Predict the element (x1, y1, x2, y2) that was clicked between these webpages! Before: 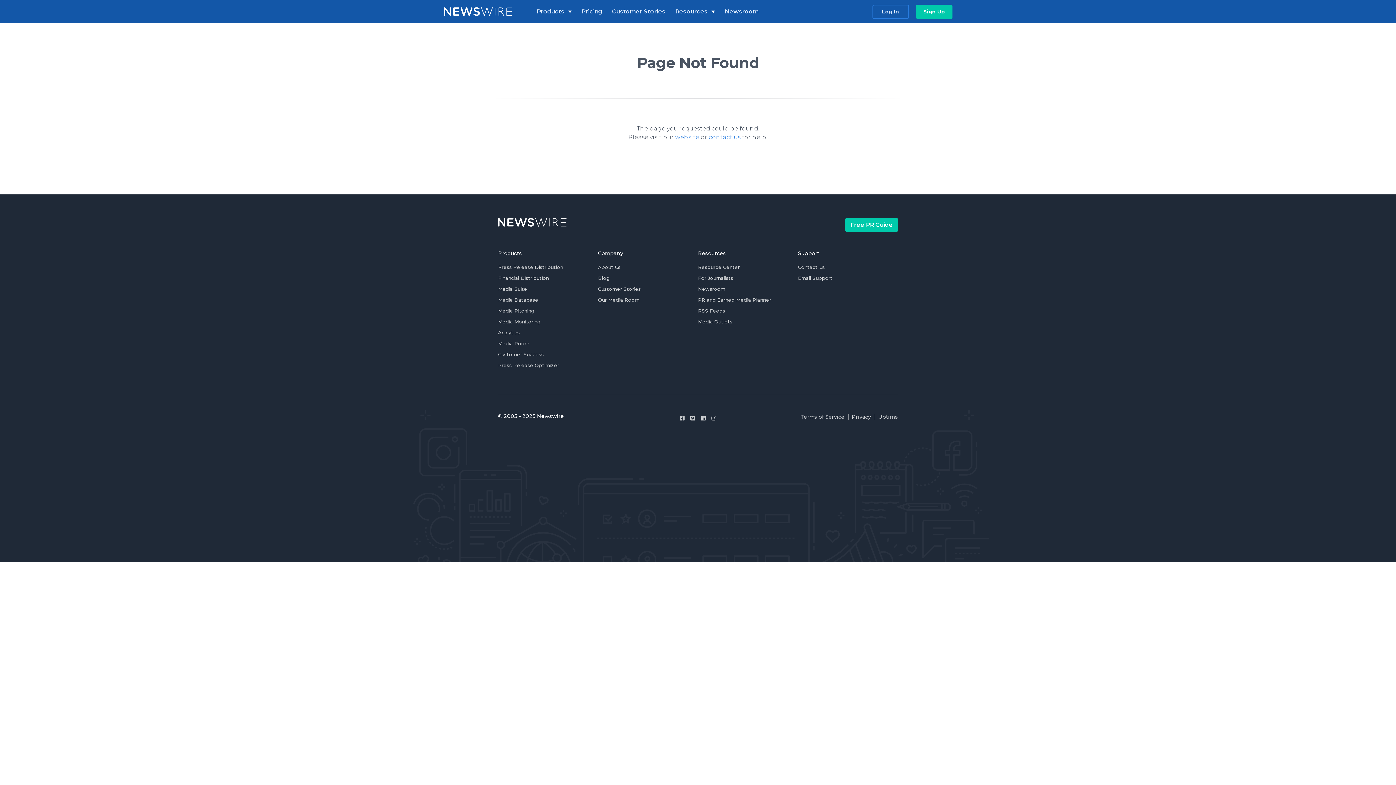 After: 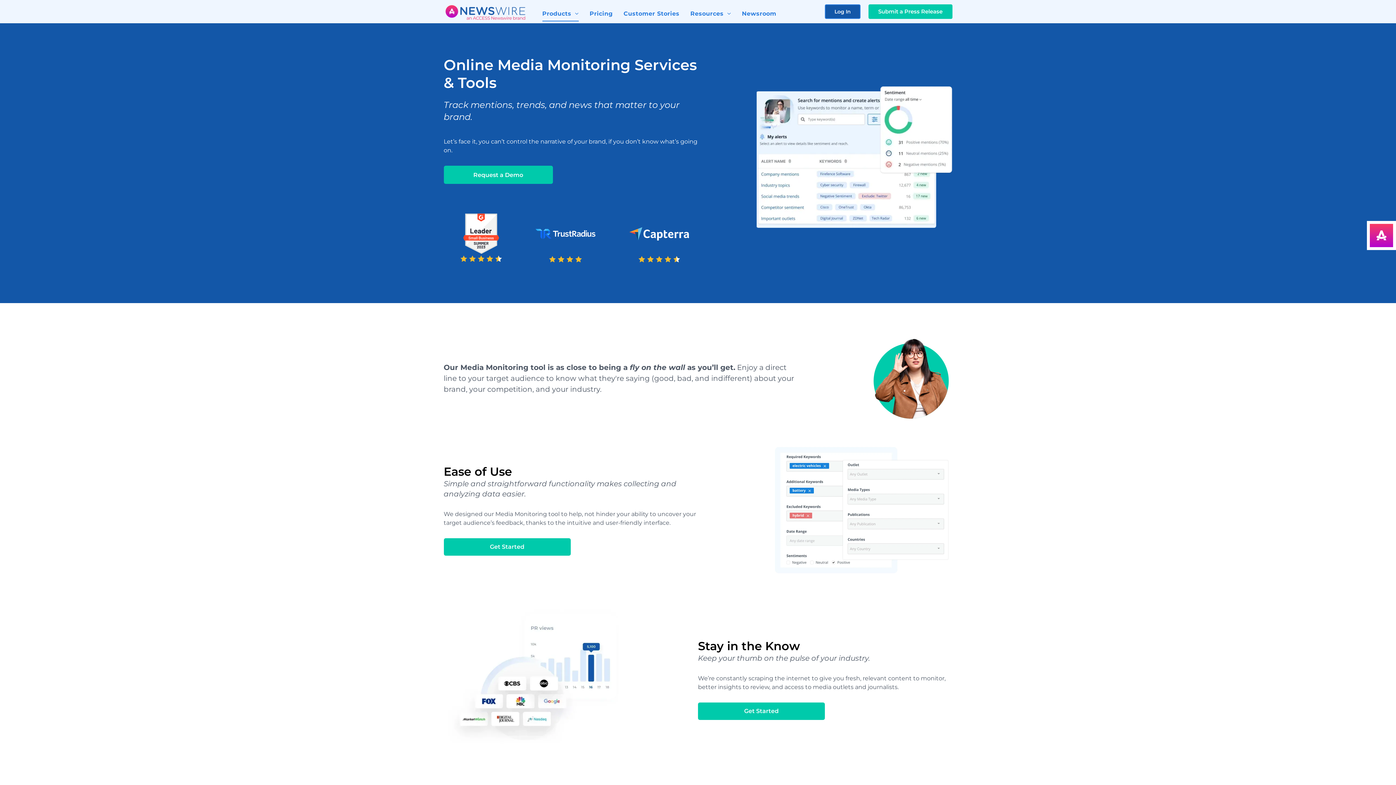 Action: label: Media Monitoring bbox: (498, 318, 540, 328)